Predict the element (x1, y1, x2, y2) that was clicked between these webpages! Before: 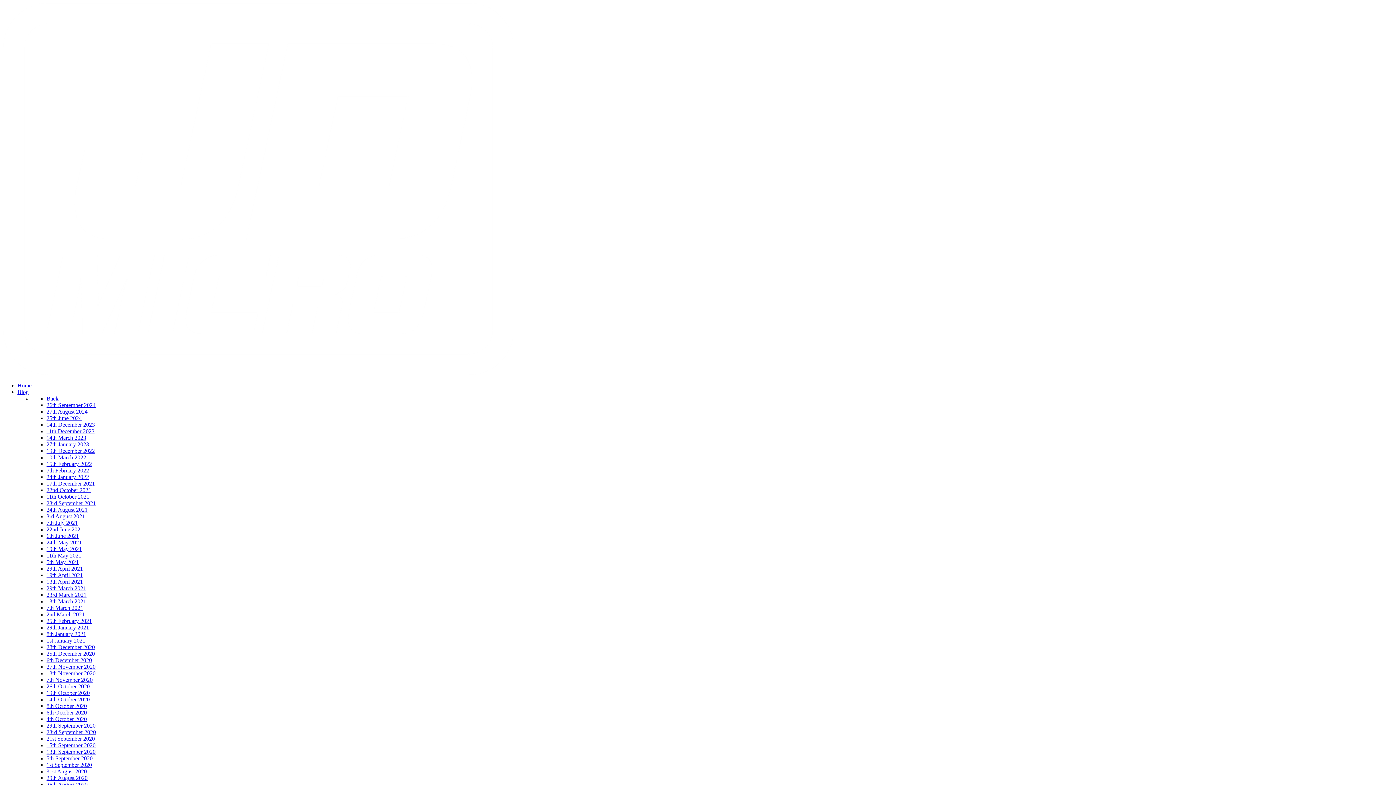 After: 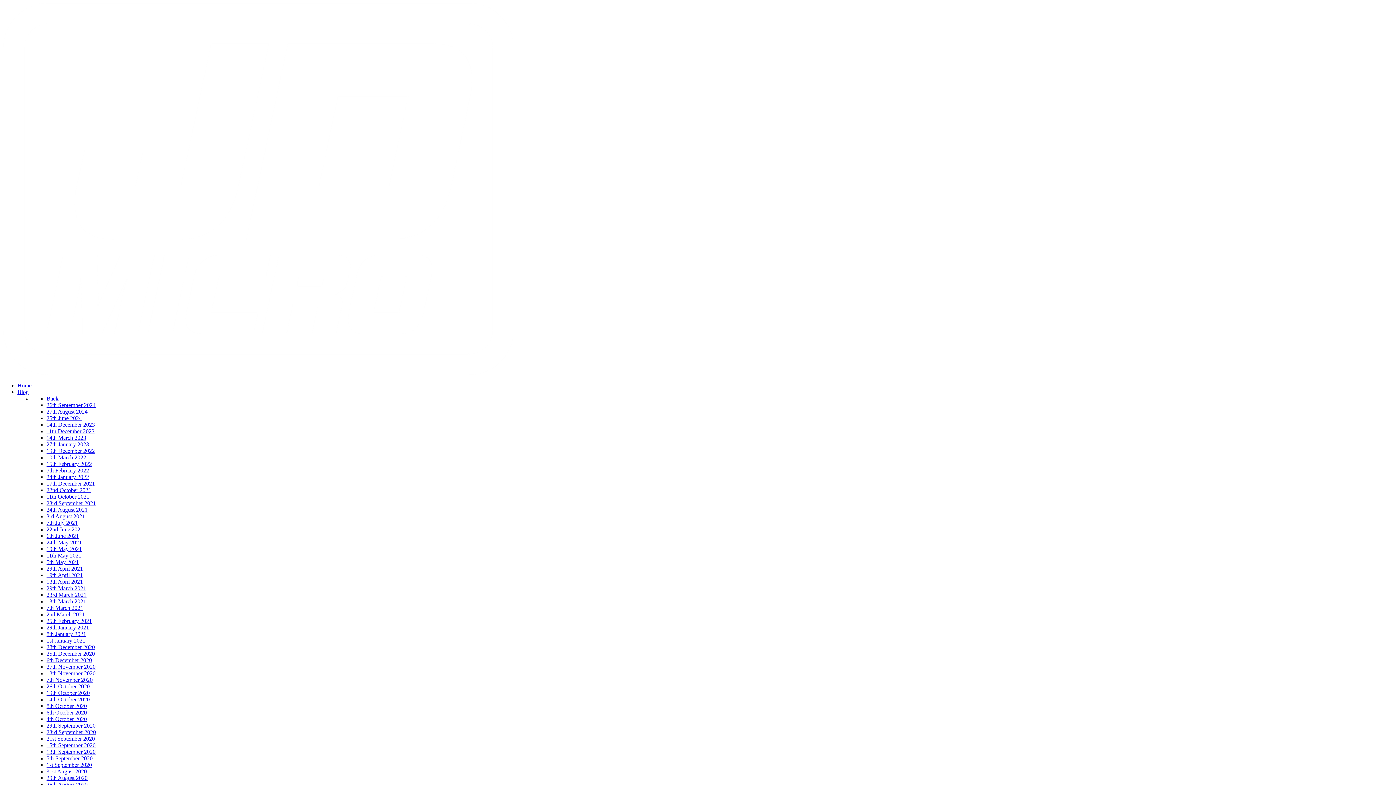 Action: label: 26th August 2020 bbox: (46, 781, 87, 788)